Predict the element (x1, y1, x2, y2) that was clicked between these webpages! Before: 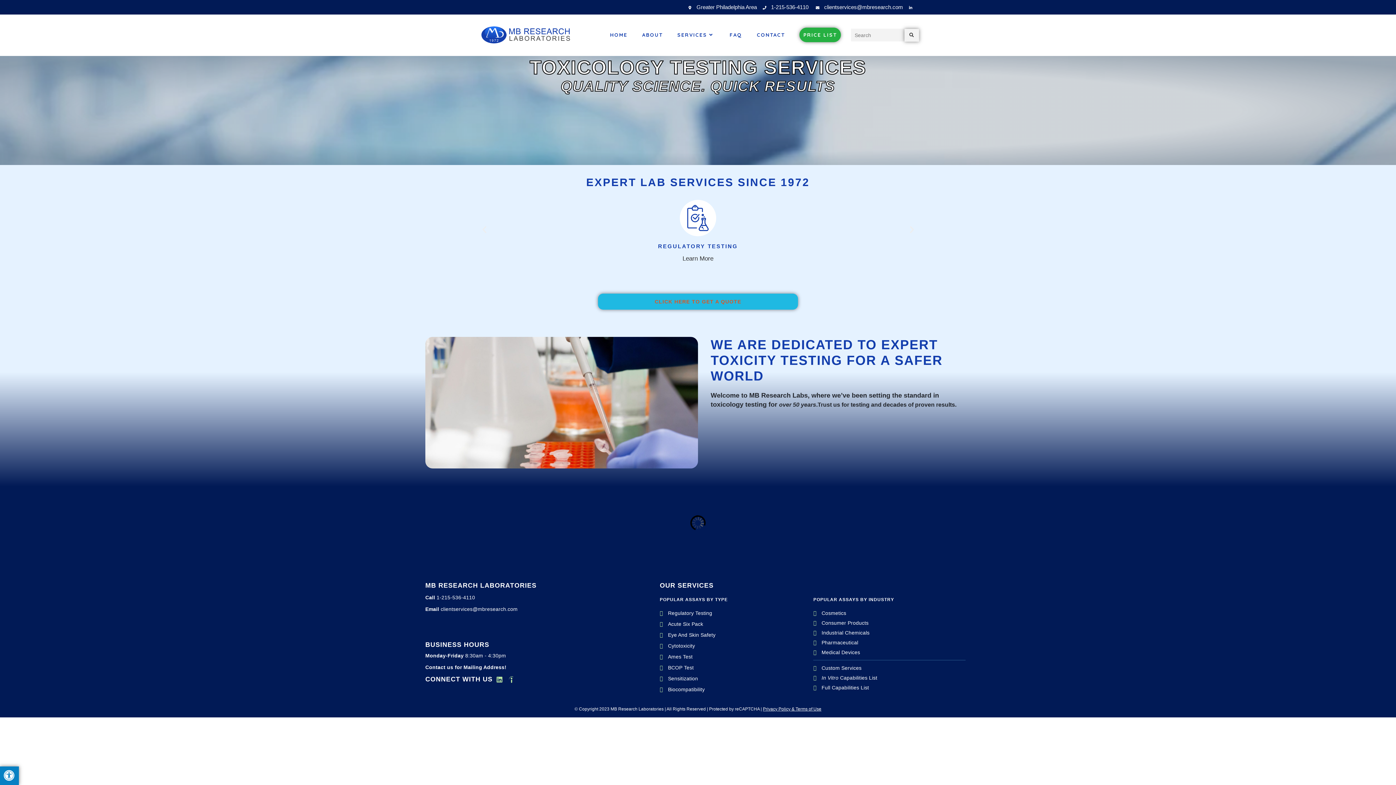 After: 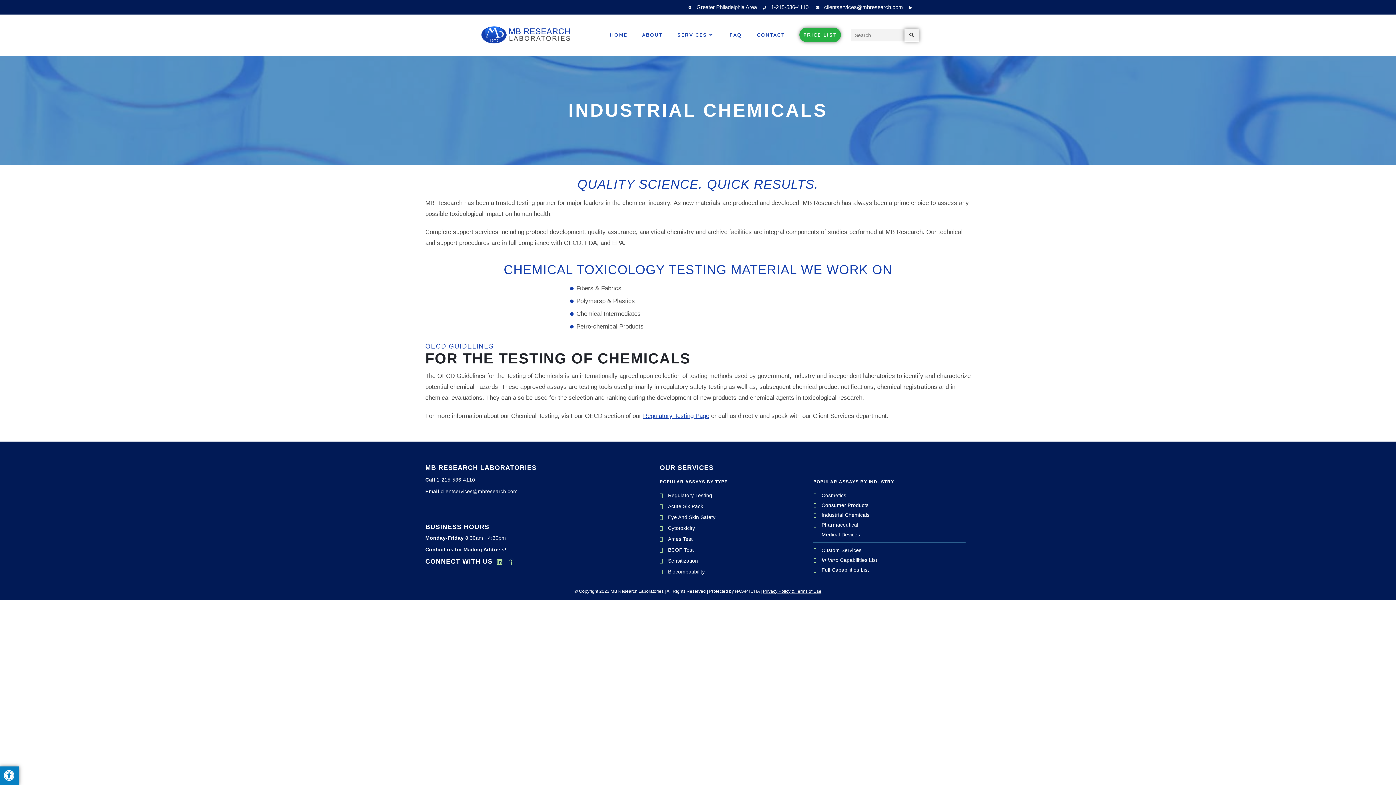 Action: bbox: (813, 629, 965, 637) label: Industrial Chemicals